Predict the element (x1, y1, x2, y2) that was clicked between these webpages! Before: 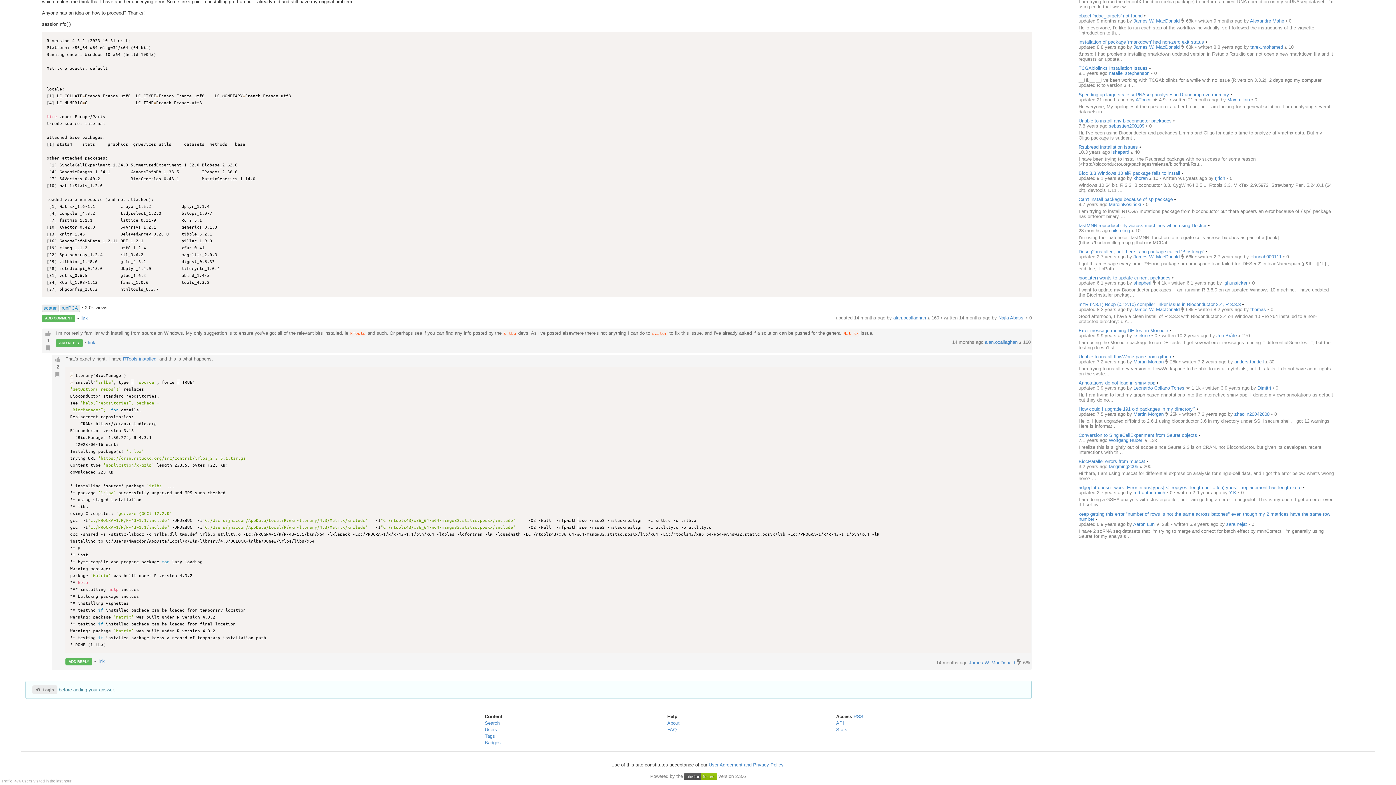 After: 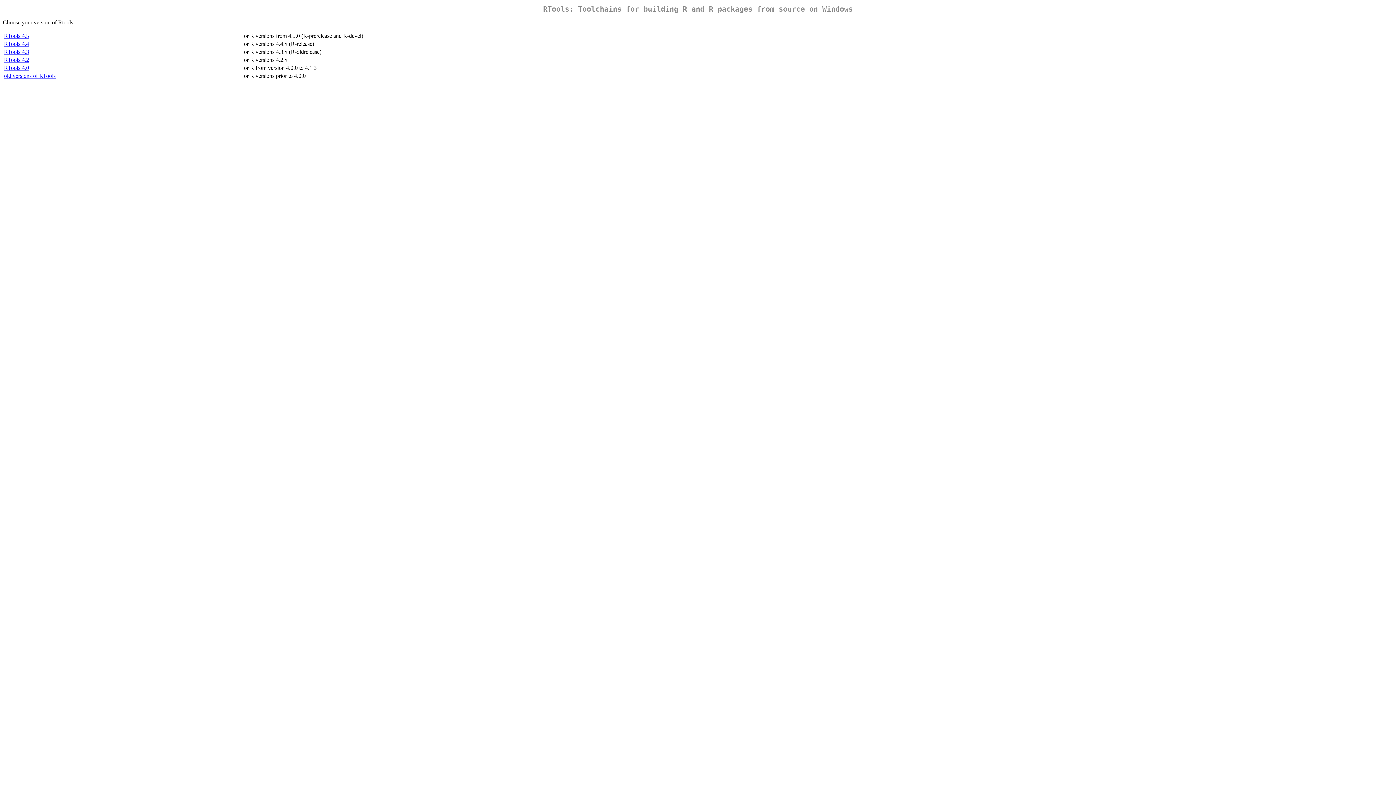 Action: label: RTools installed bbox: (123, 356, 156, 361)